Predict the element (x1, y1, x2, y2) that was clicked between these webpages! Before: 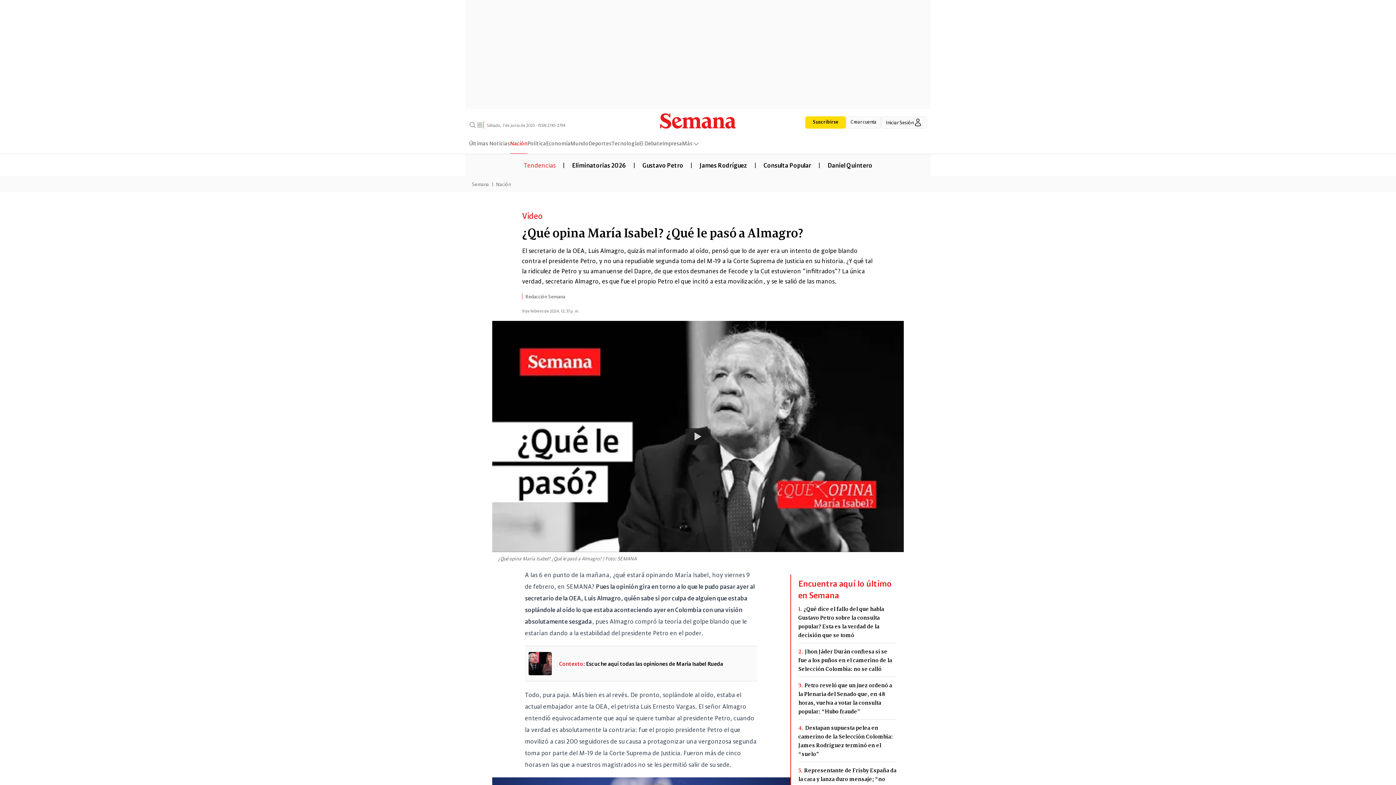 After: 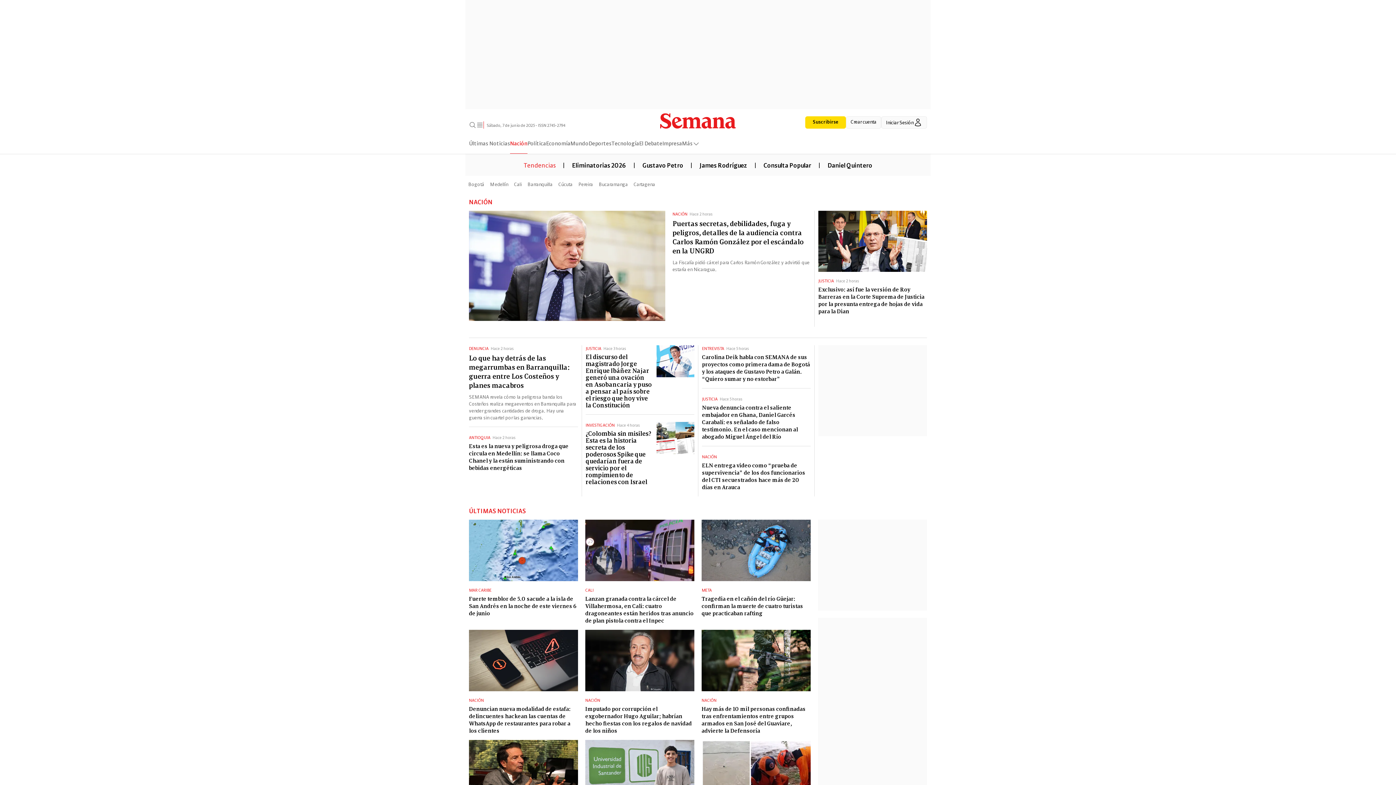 Action: bbox: (493, 180, 513, 187) label: Nación